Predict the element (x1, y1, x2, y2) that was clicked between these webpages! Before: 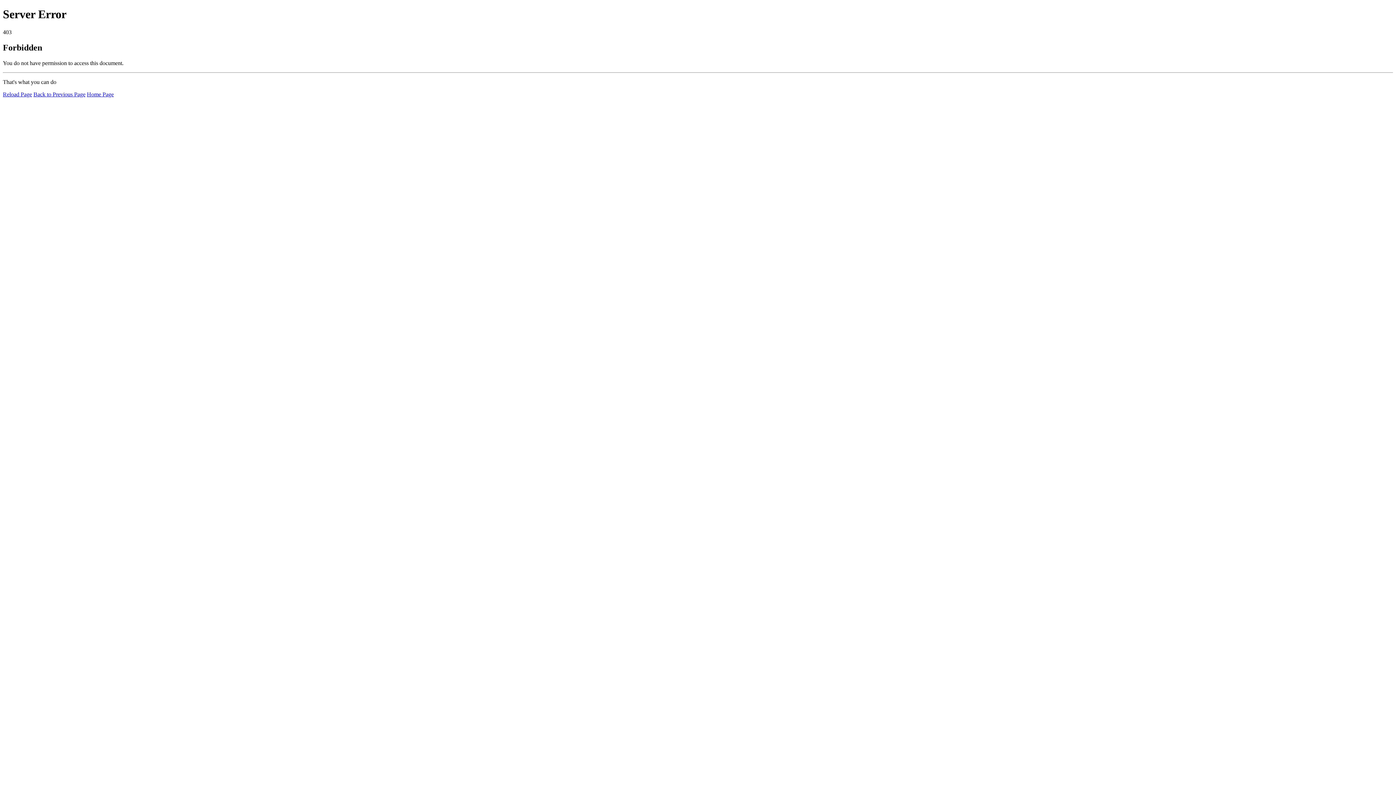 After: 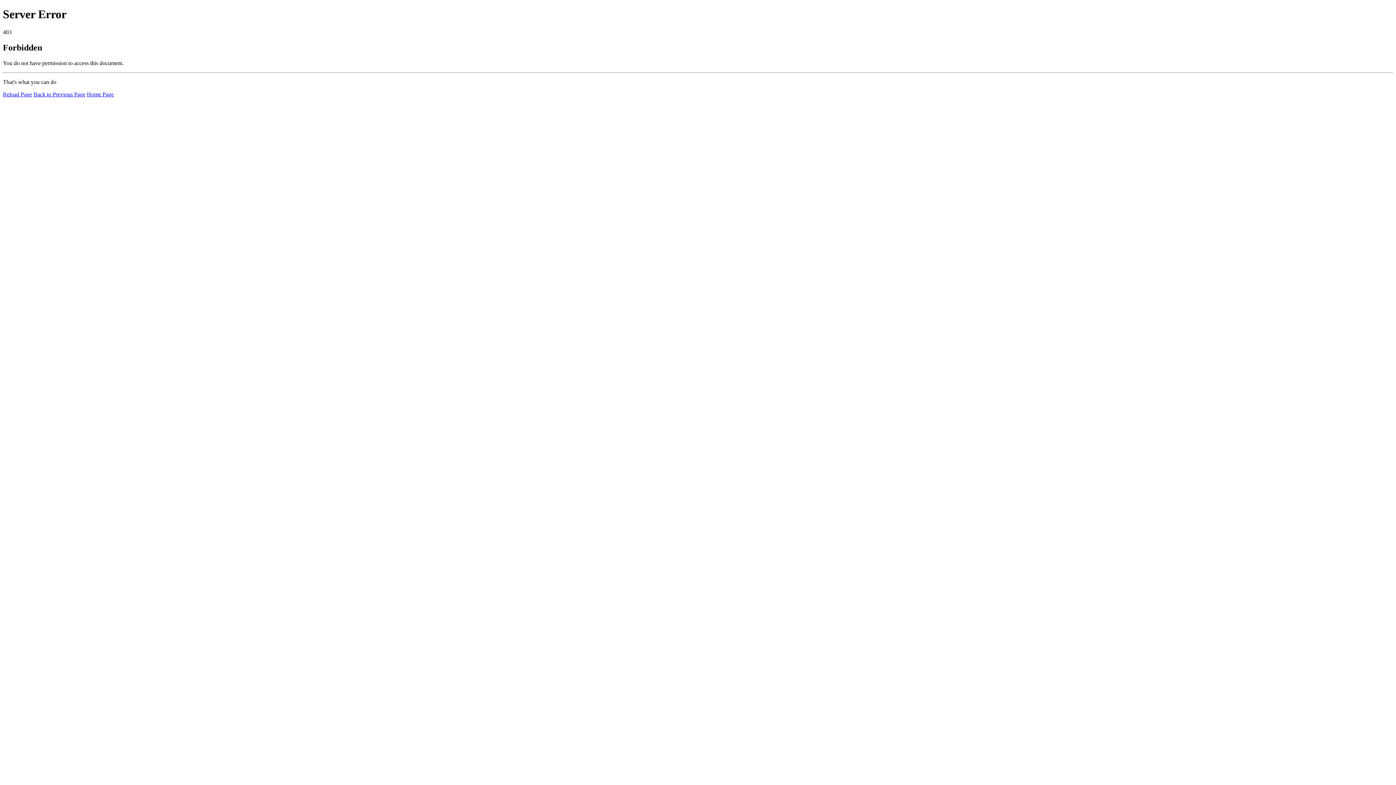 Action: label: Home Page bbox: (86, 91, 113, 97)